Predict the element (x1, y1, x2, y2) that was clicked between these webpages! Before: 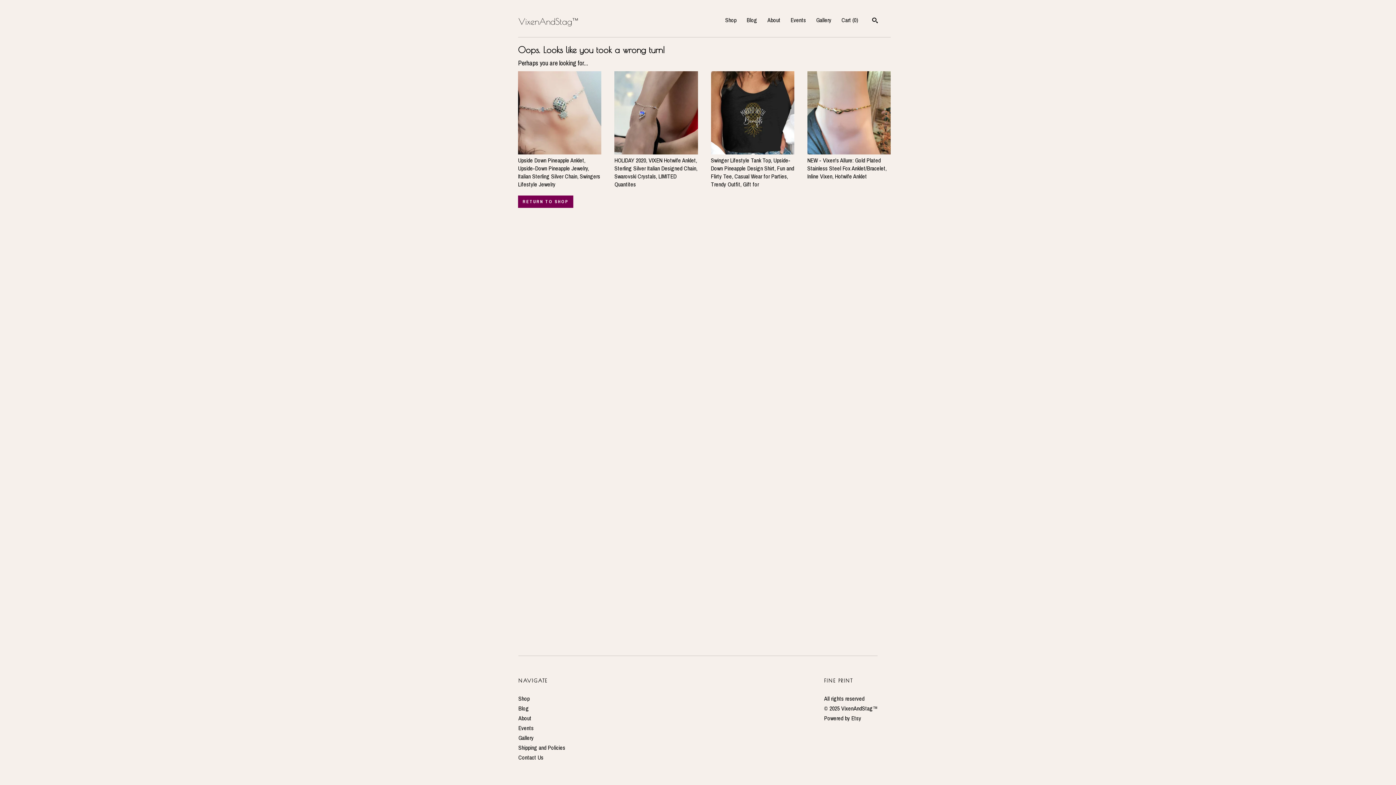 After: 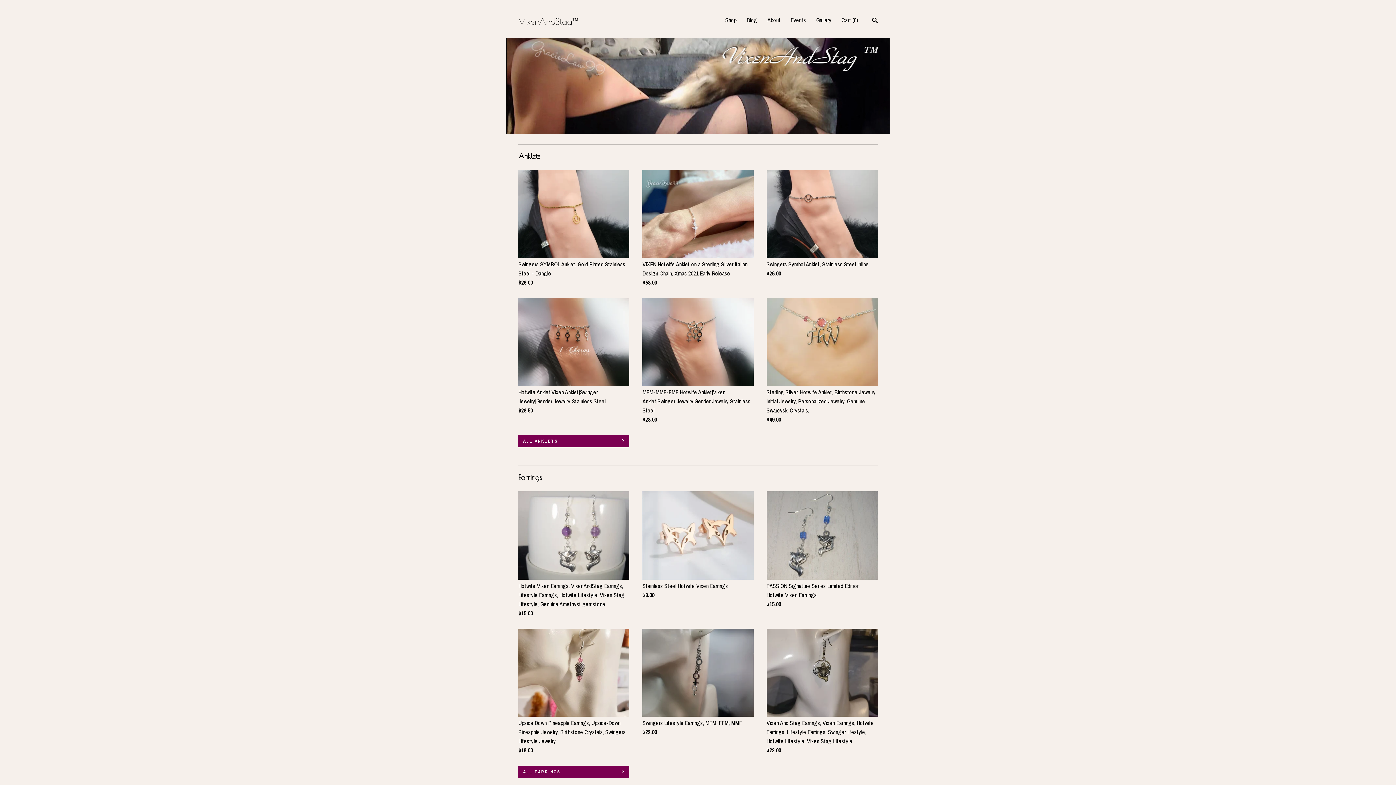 Action: bbox: (518, 195, 573, 208) label: RETURN TO SHOP